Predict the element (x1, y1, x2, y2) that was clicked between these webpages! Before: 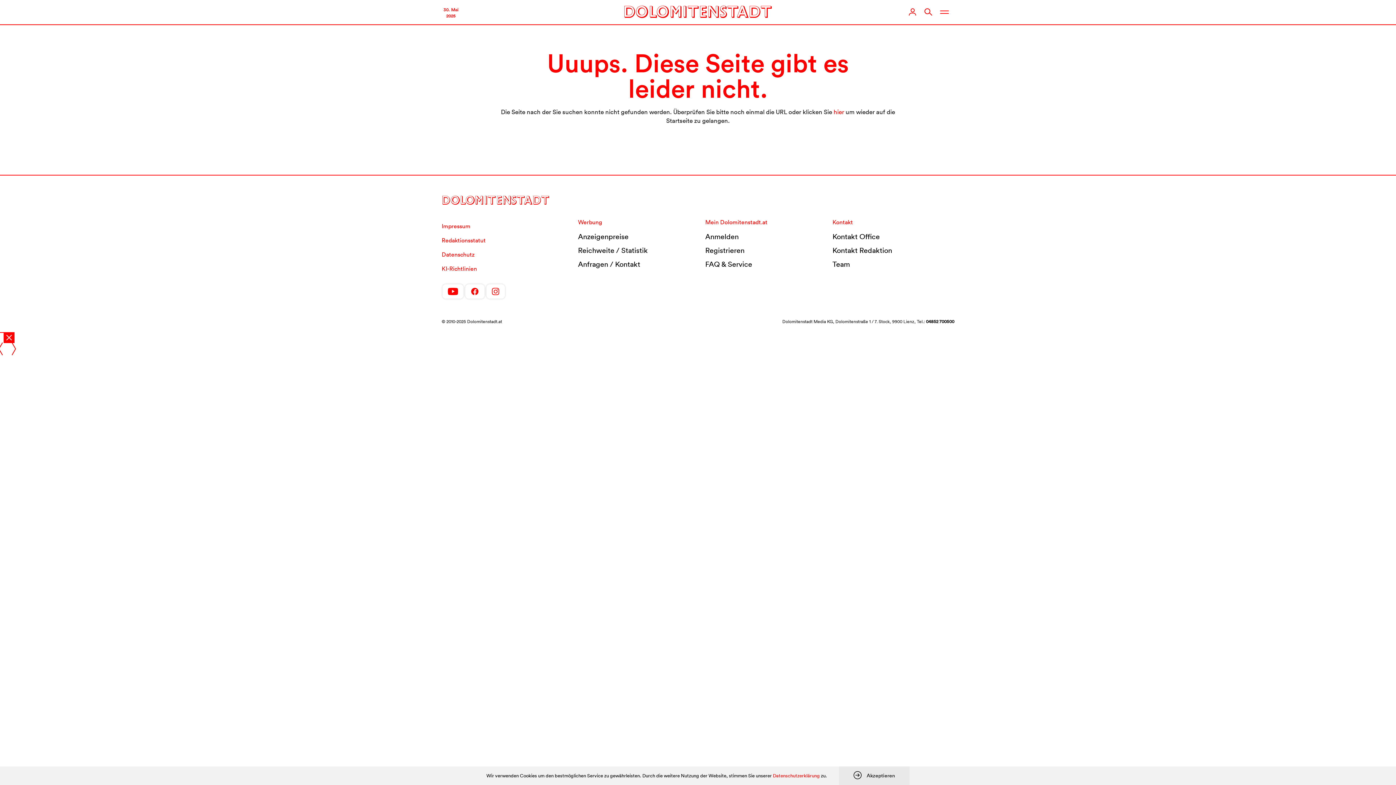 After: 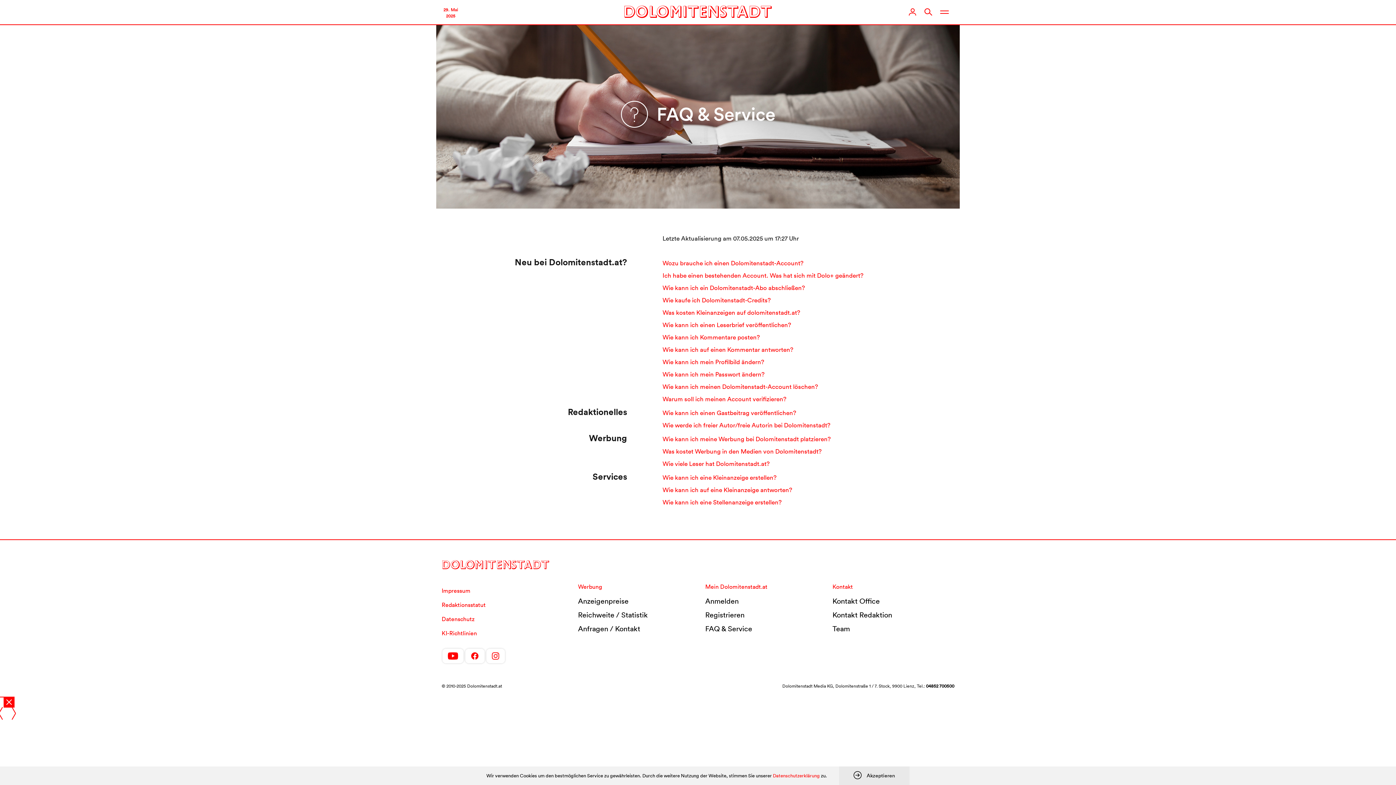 Action: bbox: (705, 257, 821, 271) label: FAQ & Service